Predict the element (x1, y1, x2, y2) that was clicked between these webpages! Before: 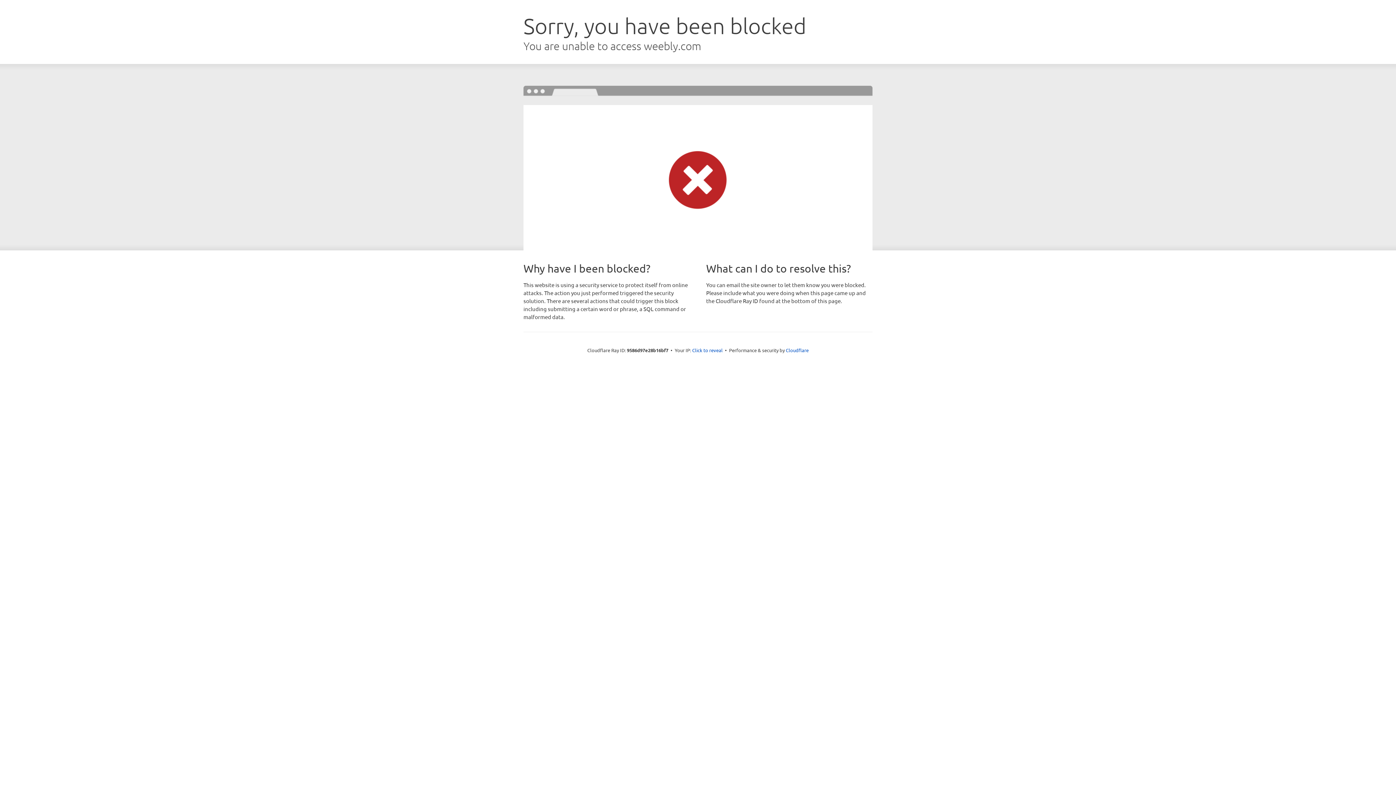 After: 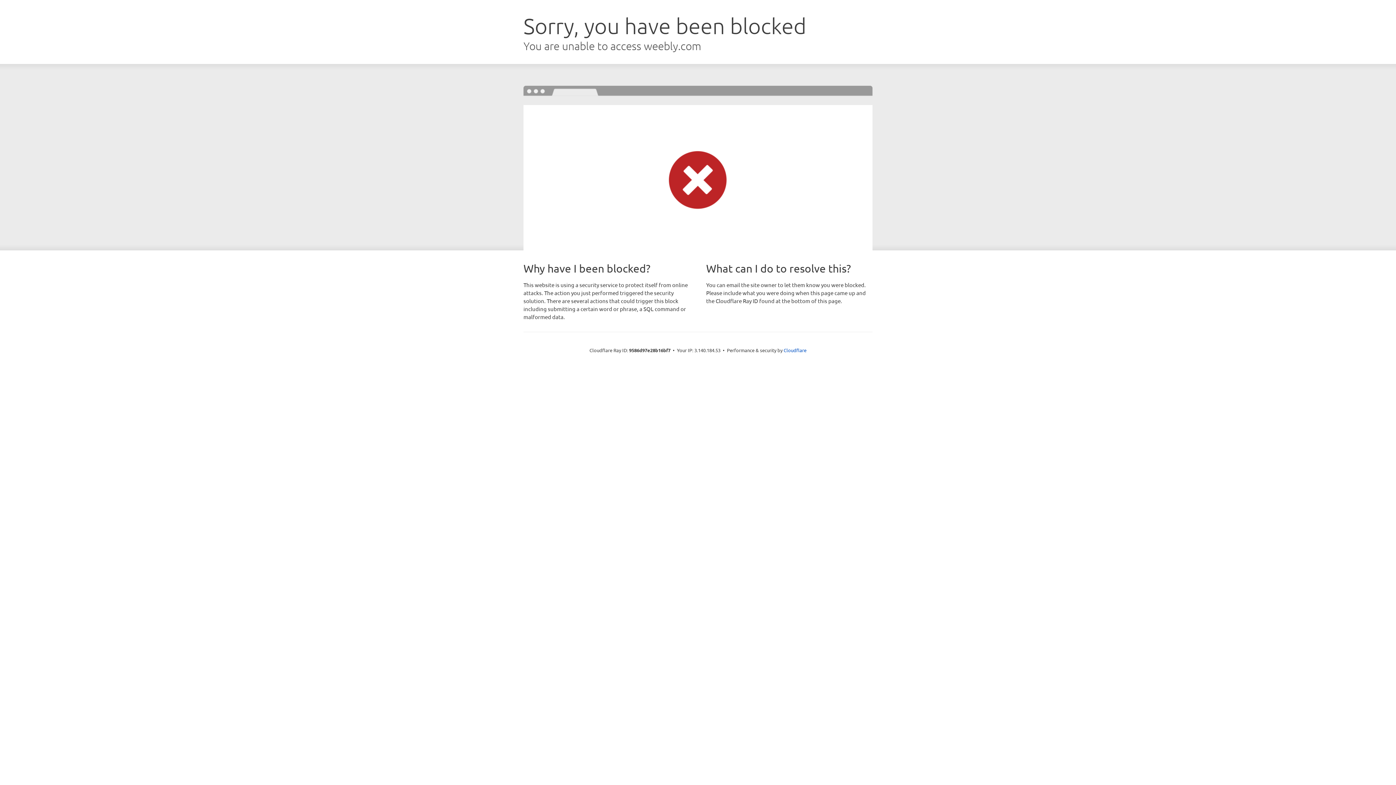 Action: bbox: (692, 346, 722, 353) label: Click to reveal